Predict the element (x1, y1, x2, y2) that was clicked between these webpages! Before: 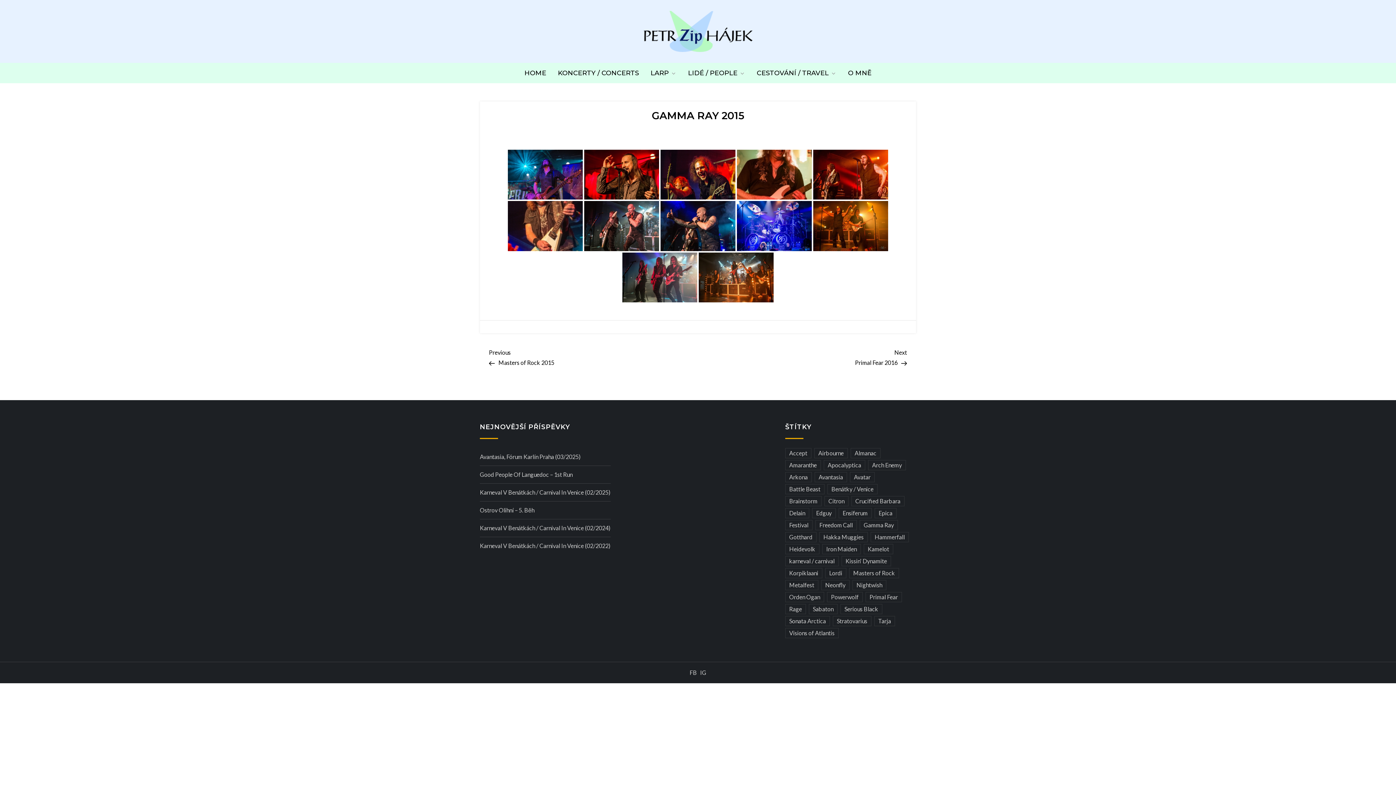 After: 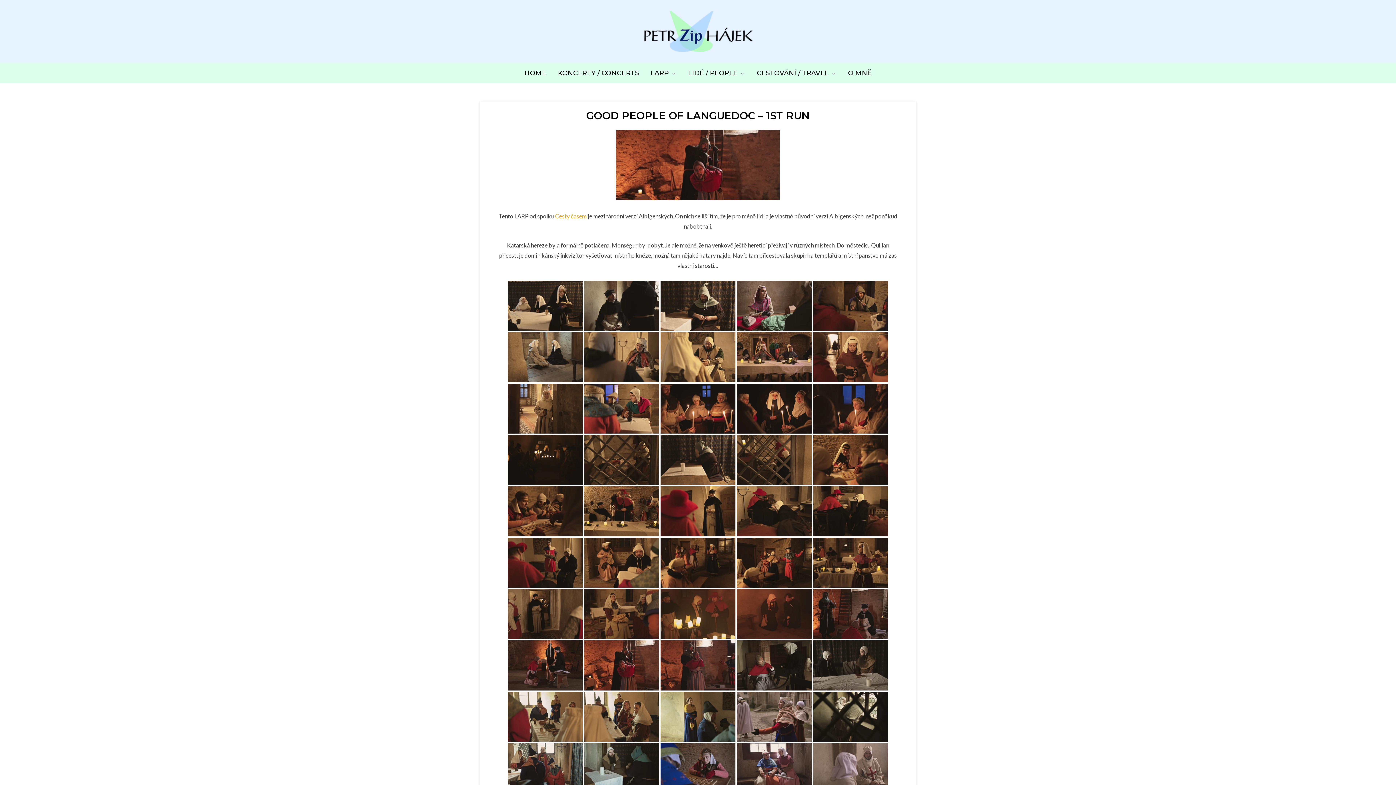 Action: bbox: (480, 469, 572, 479) label: Good People Of Languedoc – 1st Run